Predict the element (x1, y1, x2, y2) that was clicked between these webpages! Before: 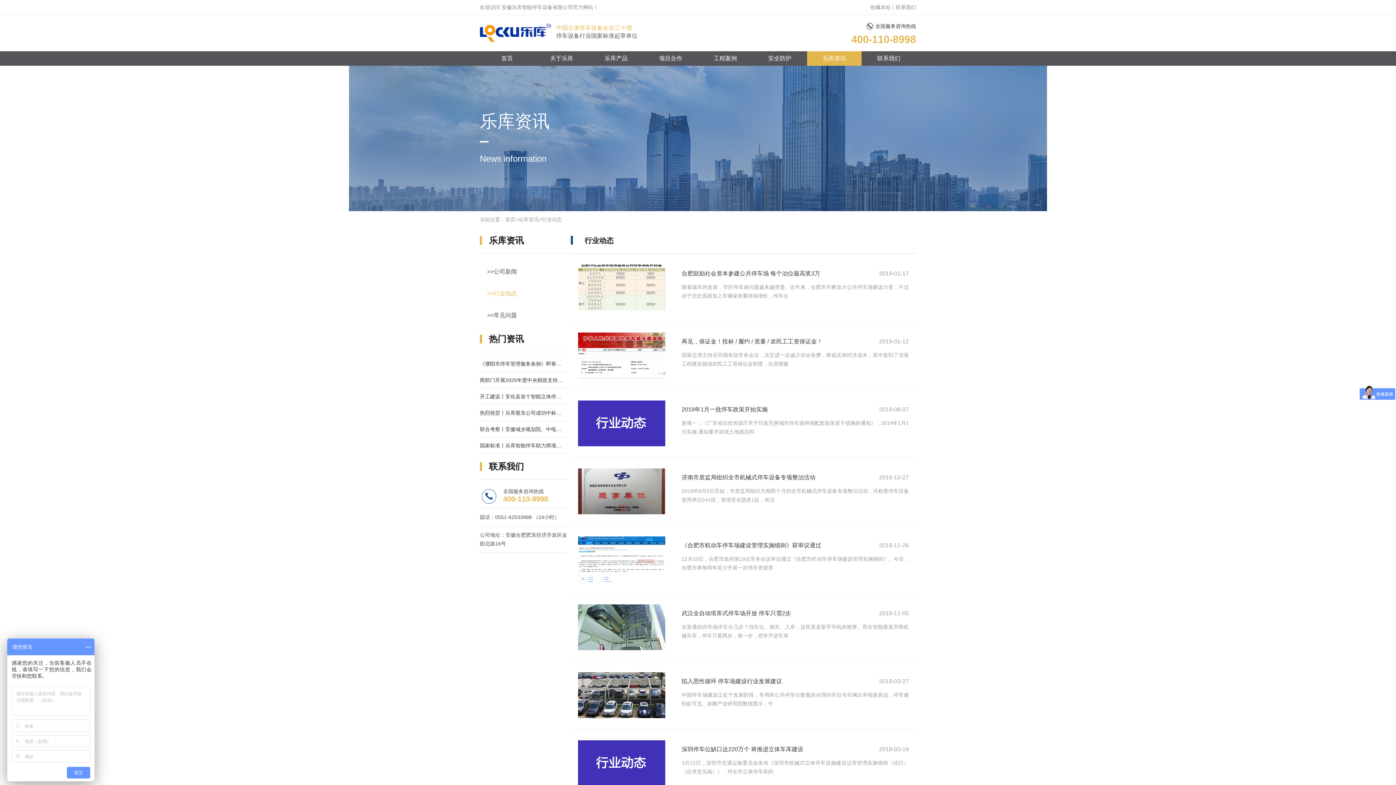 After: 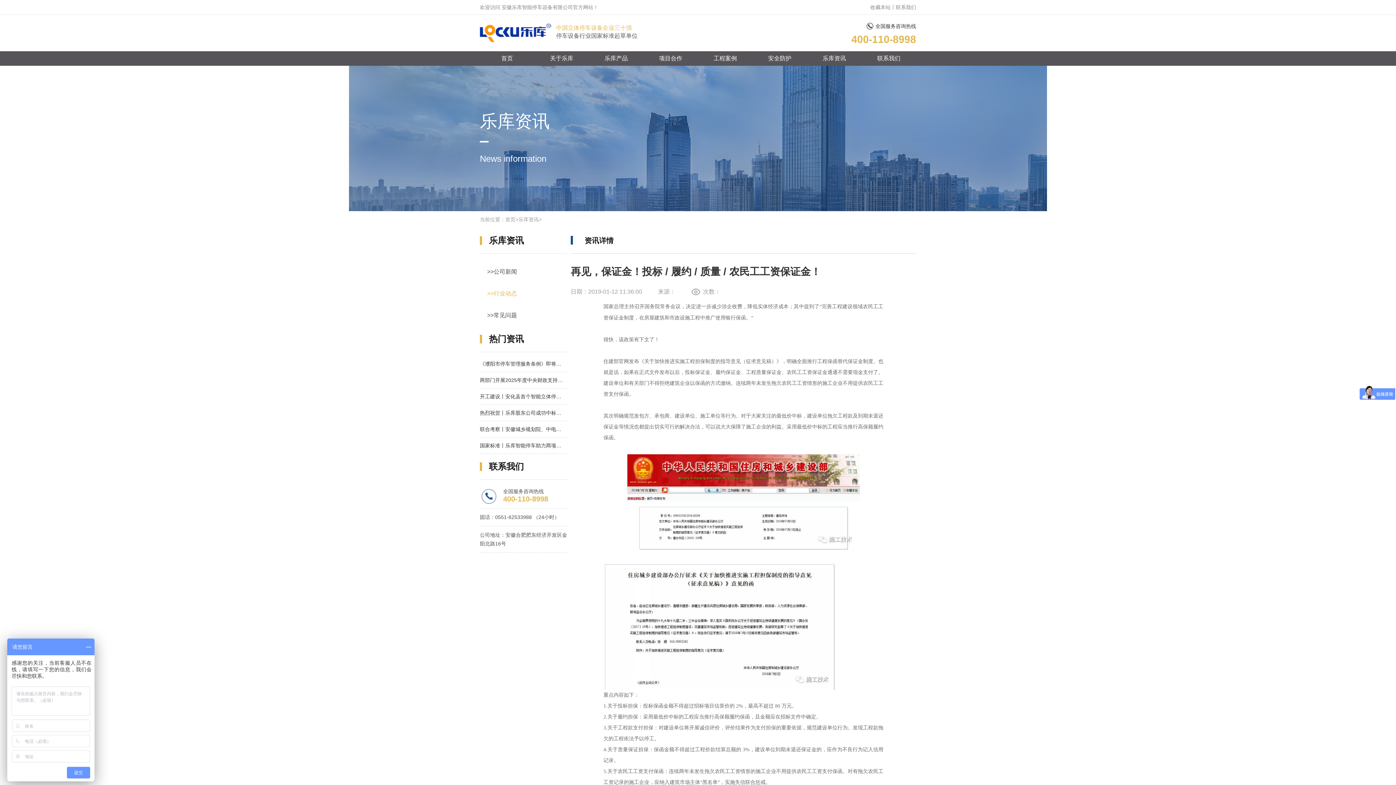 Action: bbox: (681, 332, 822, 350) label: 再见，保证金！投标 / 履约 / 质量 / 农民工工资保证金！